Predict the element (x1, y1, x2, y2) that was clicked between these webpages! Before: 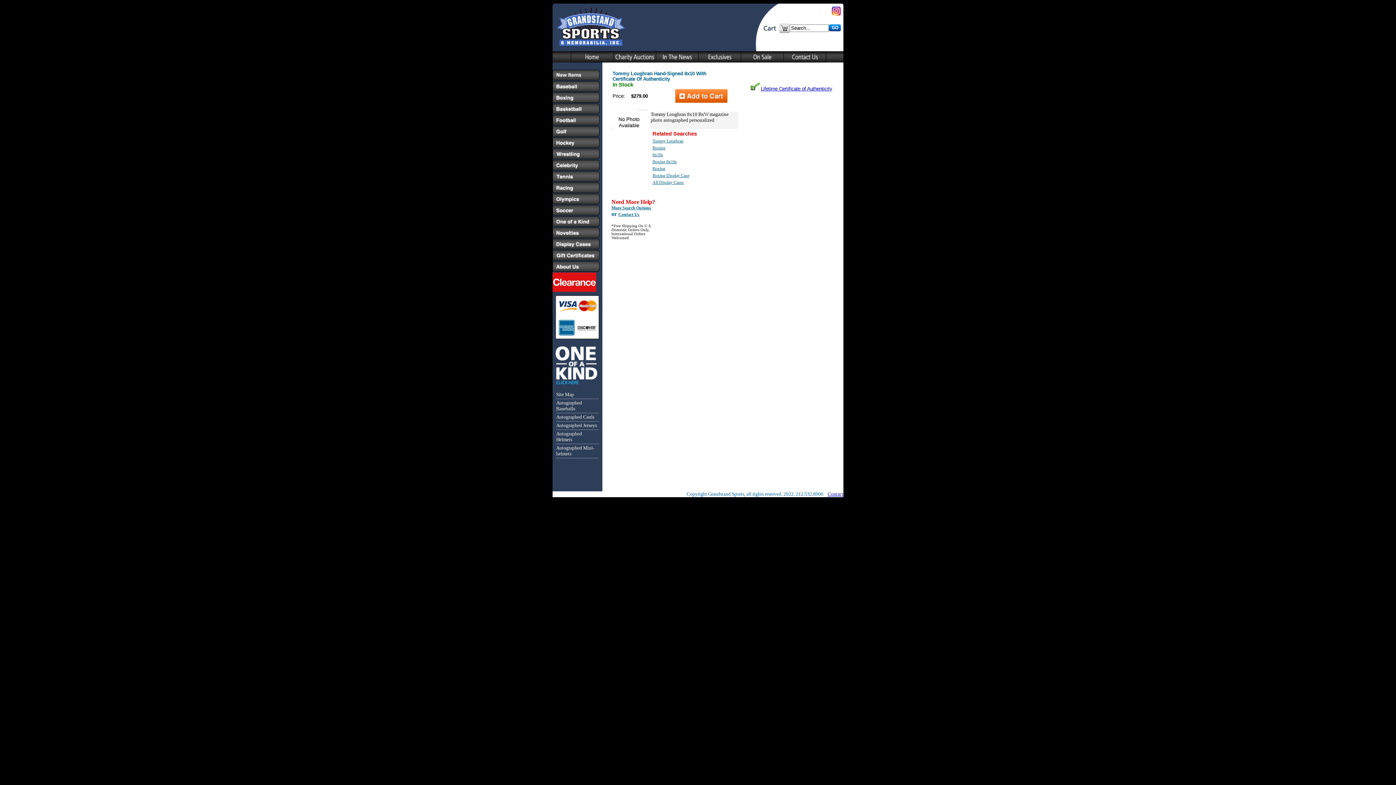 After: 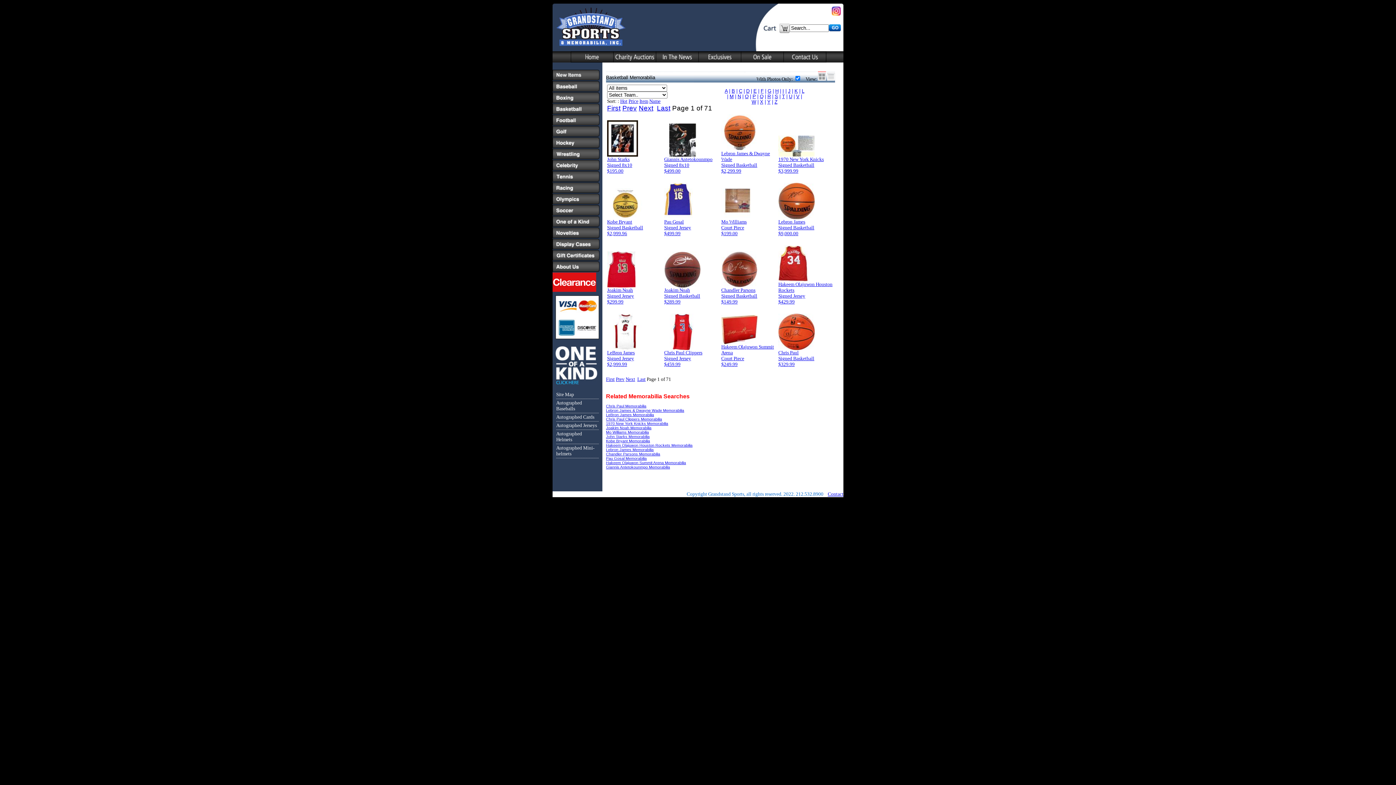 Action: bbox: (552, 103, 599, 114)